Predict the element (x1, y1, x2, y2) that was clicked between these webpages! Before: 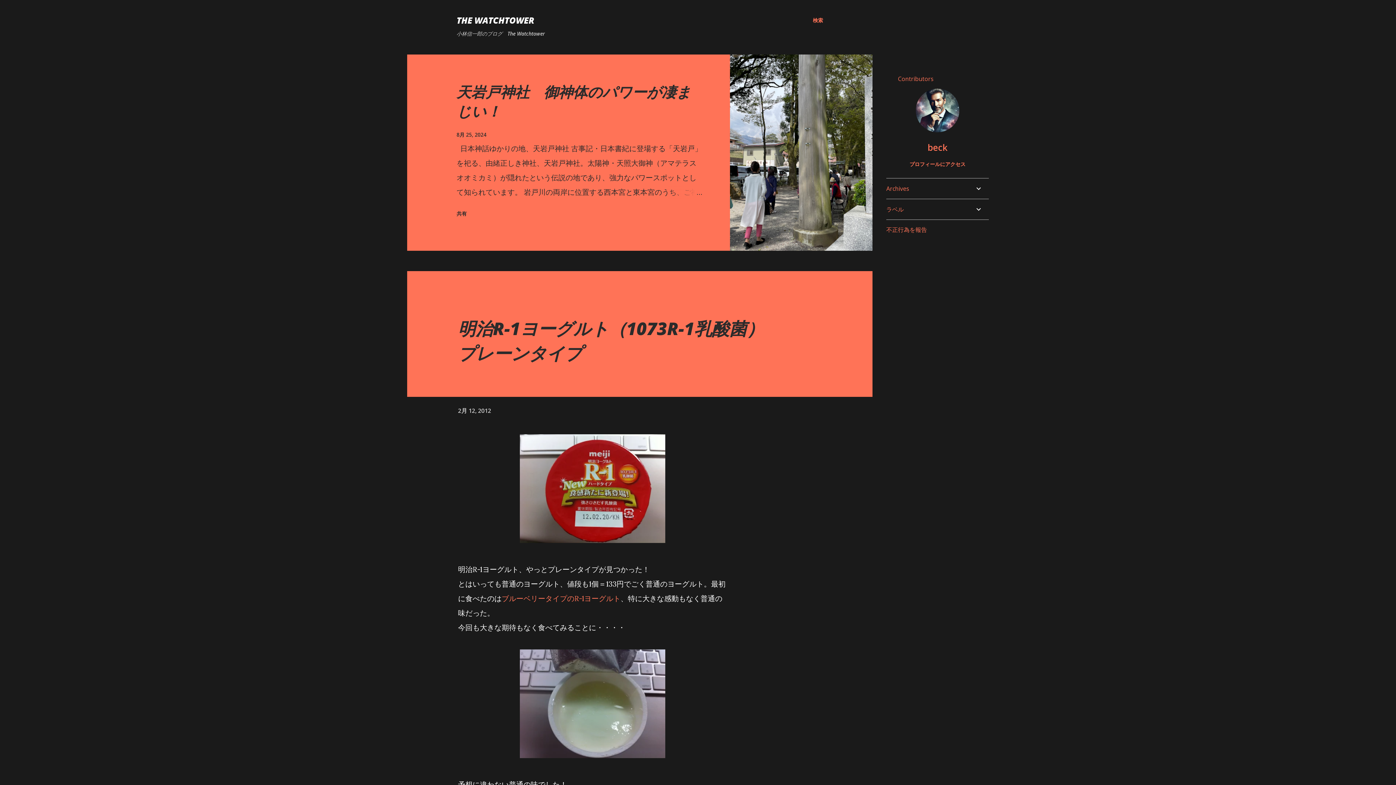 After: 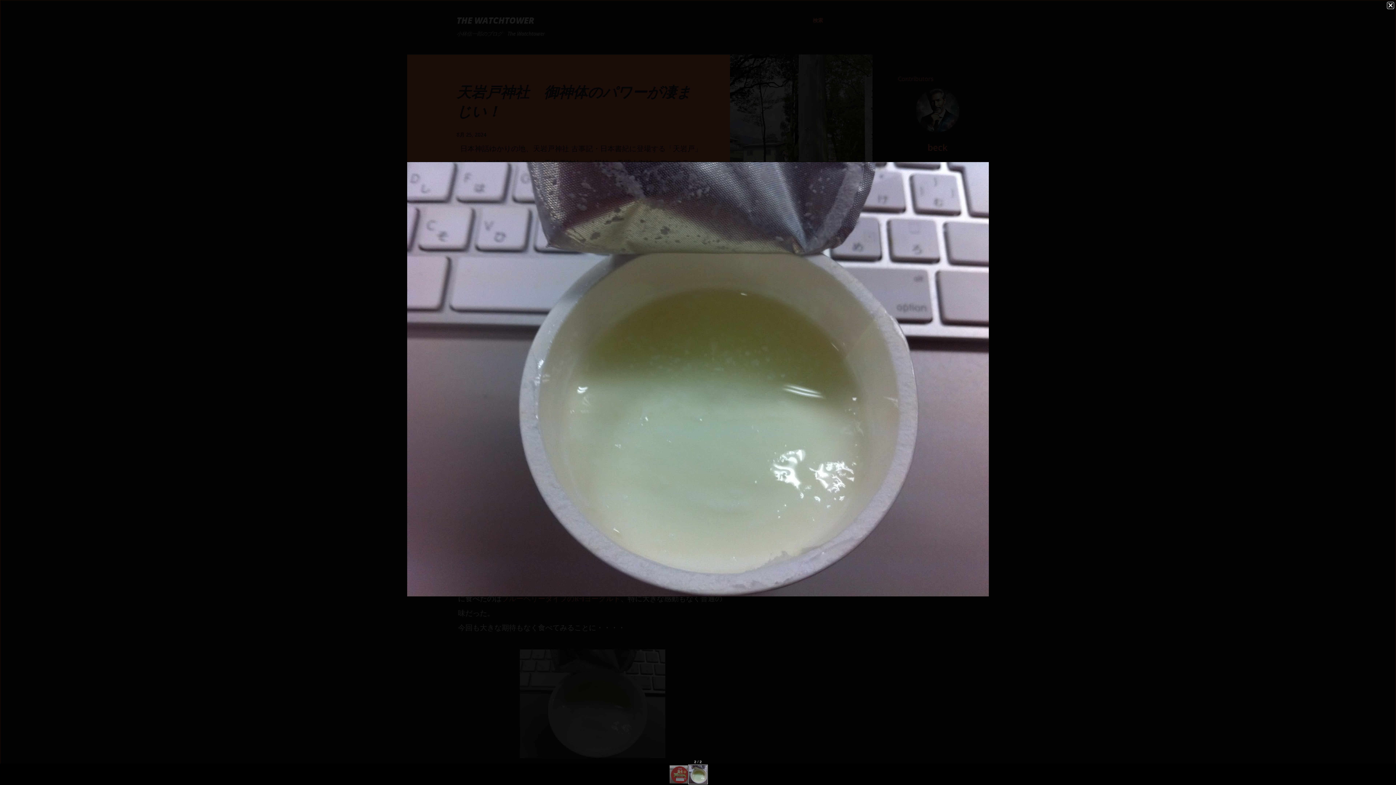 Action: bbox: (520, 649, 665, 763)